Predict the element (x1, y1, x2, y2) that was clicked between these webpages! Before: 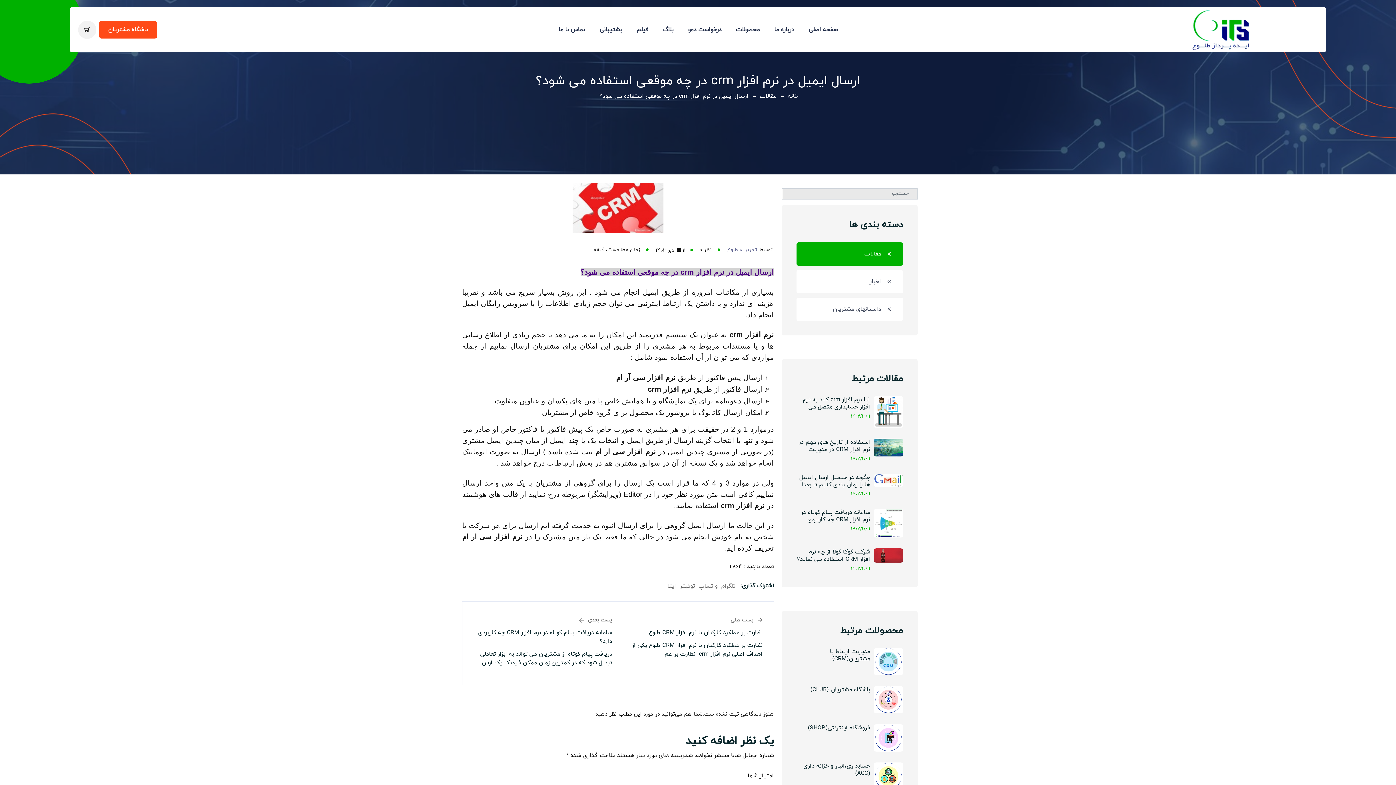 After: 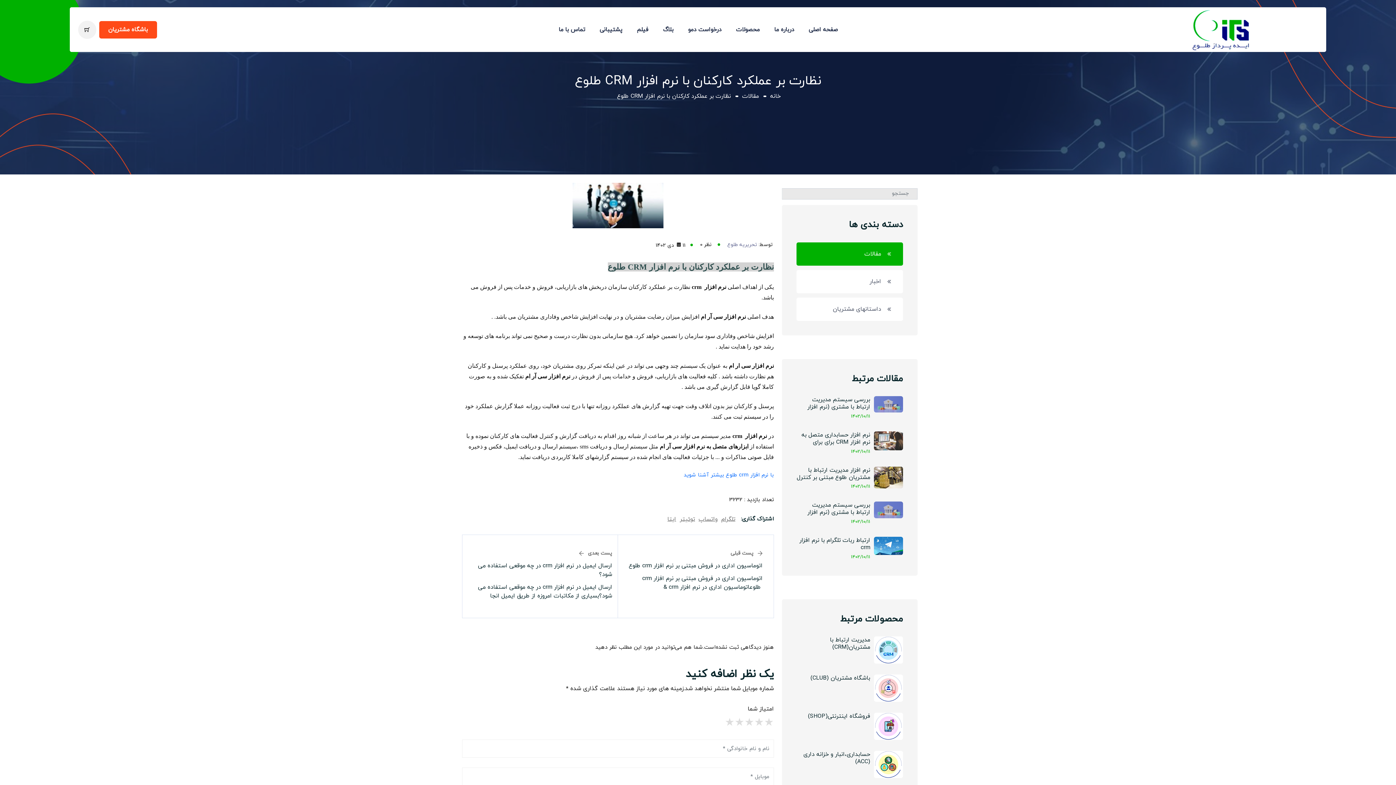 Action: label: پست قبلی
نظارت بر عملکرد کارکنان با نرم افزار CRM طلوع
نظارت بر عملکرد کارکنان با نرم افزار CRM طلوع یکی از اهداف اصلی نرم افزار crm  نظارت بر عم bbox: (623, 616, 762, 658)